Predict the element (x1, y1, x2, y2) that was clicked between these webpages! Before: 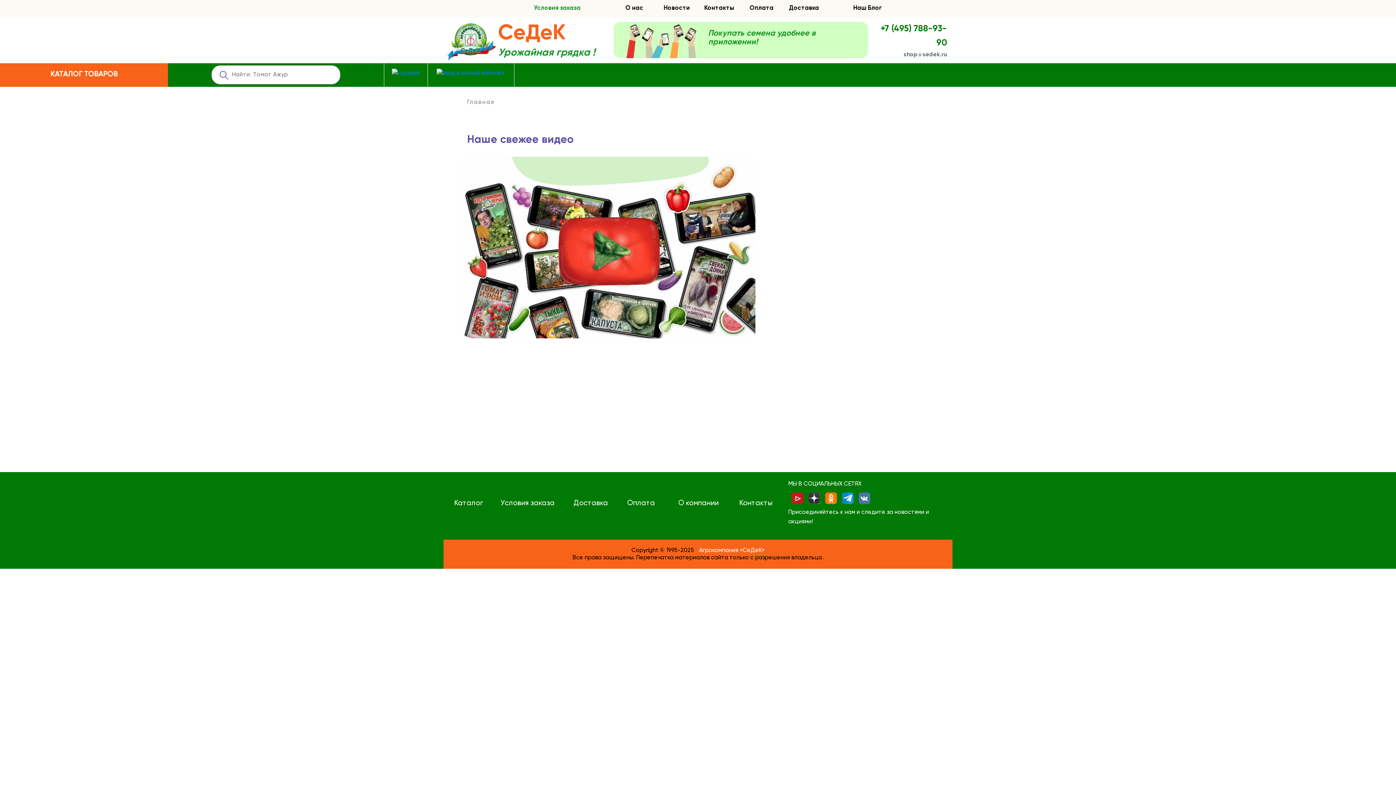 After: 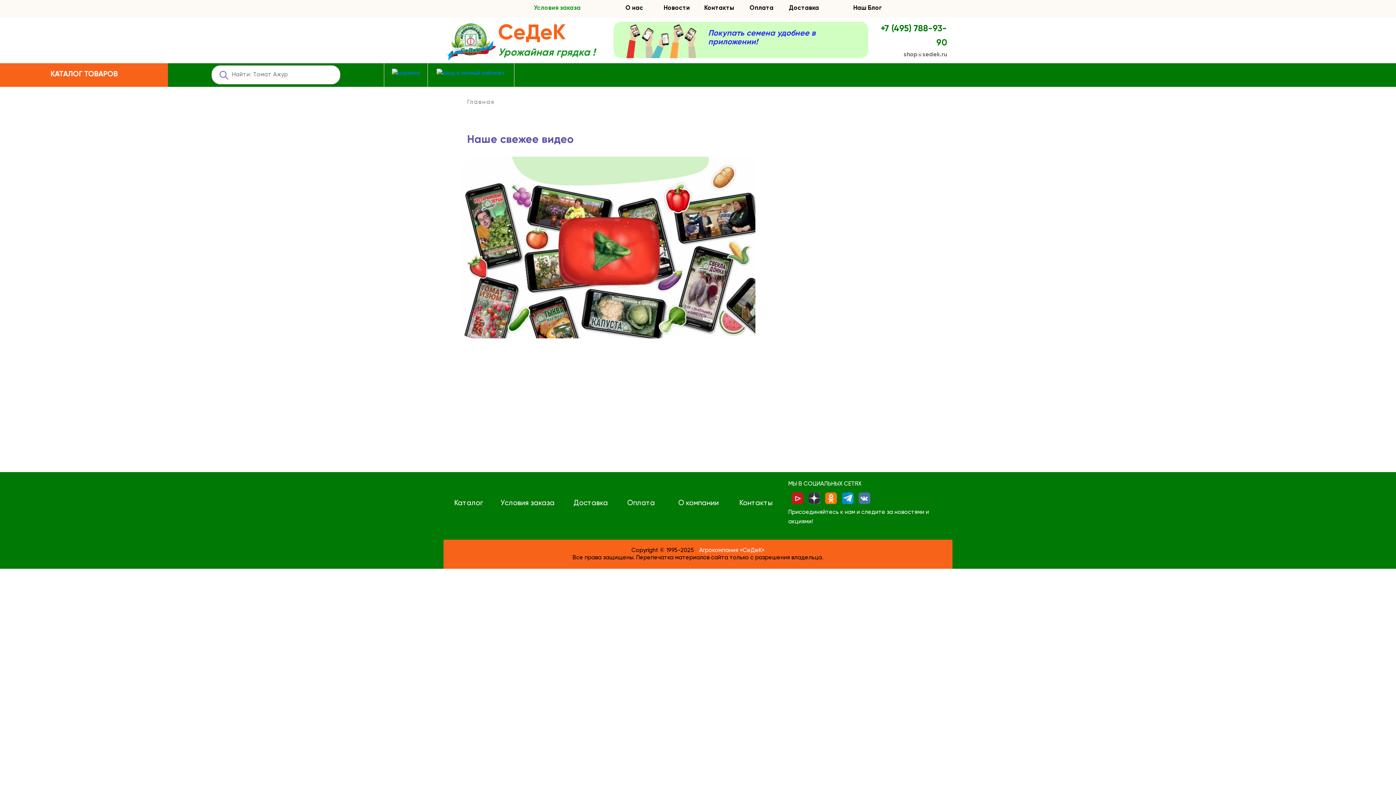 Action: bbox: (708, 29, 855, 46) label: Покупать семена удобнее в приложении!